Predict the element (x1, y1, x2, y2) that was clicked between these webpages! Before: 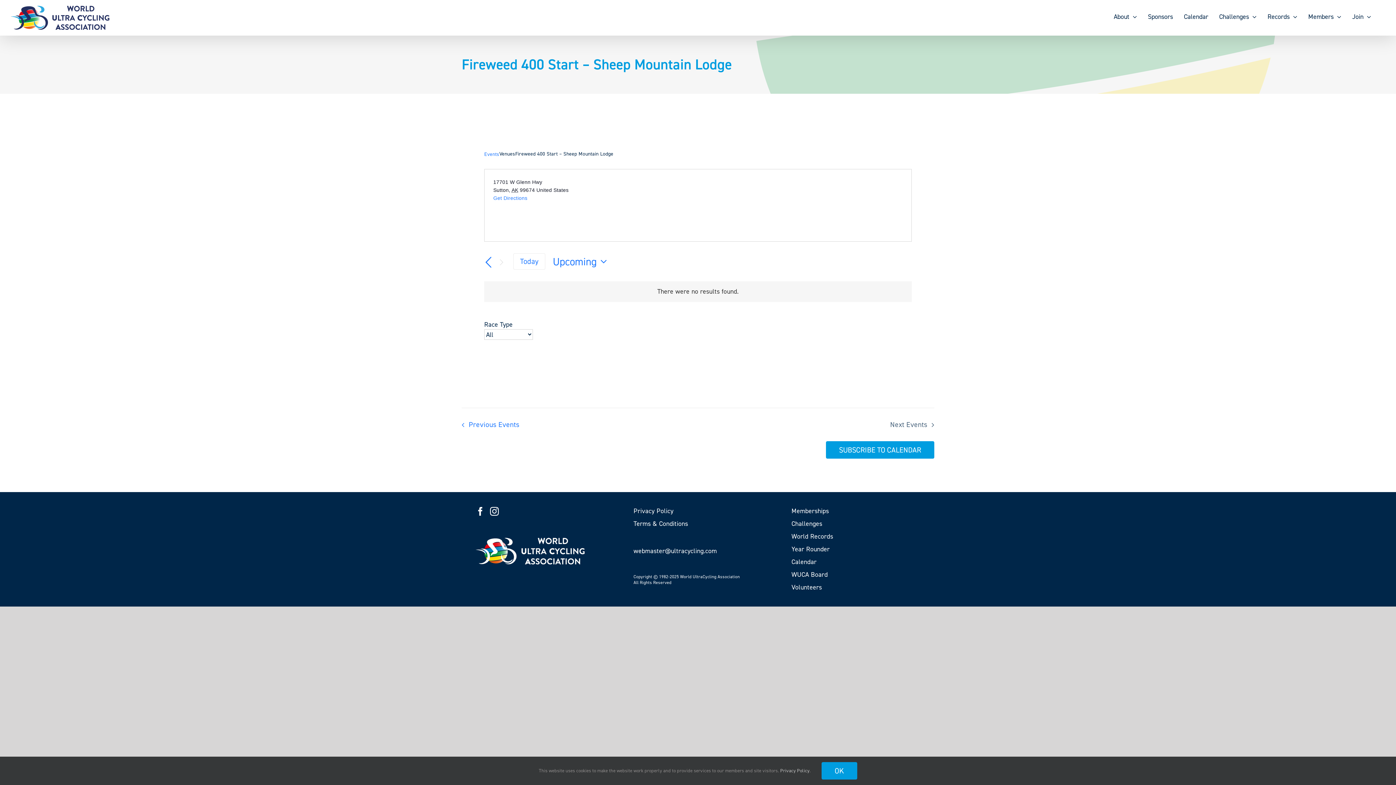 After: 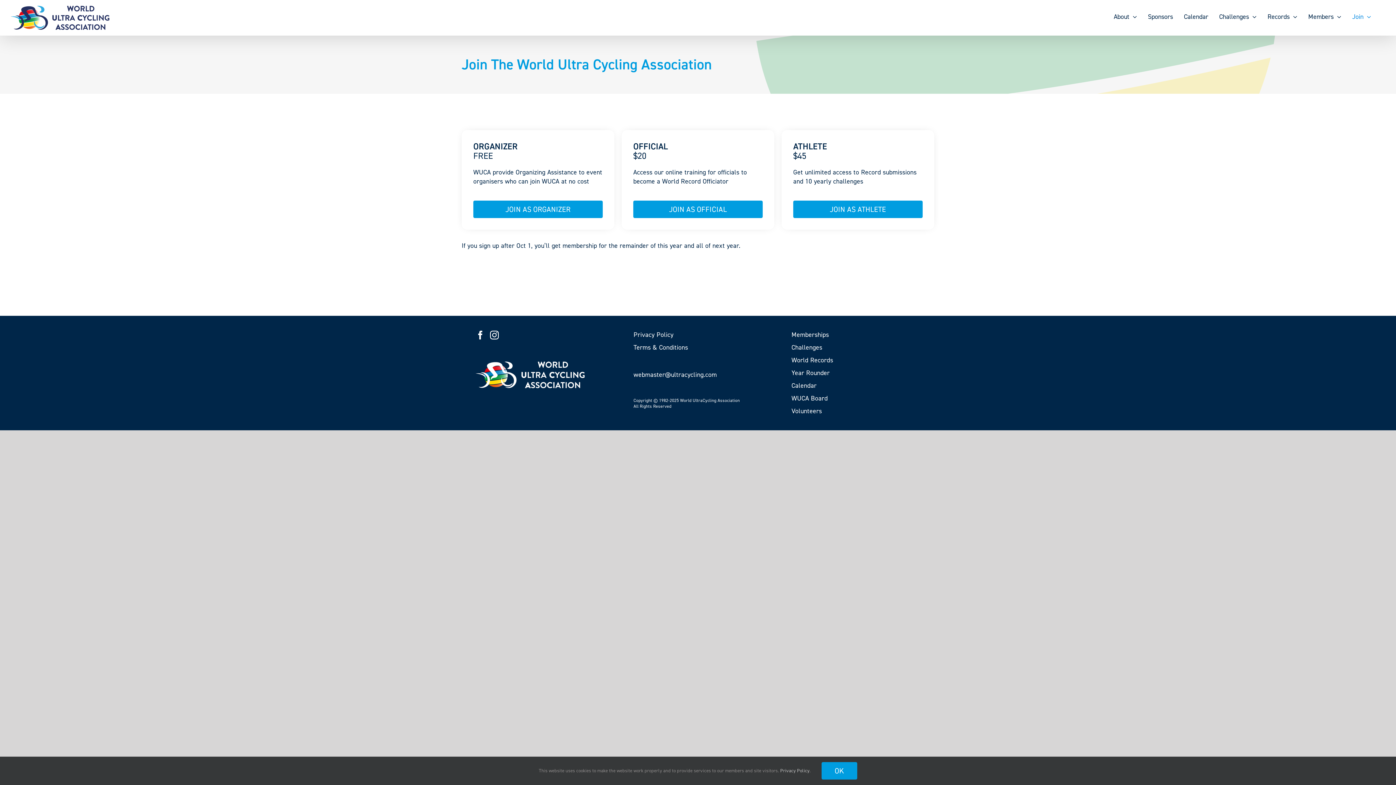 Action: label: Memberships bbox: (791, 506, 920, 516)